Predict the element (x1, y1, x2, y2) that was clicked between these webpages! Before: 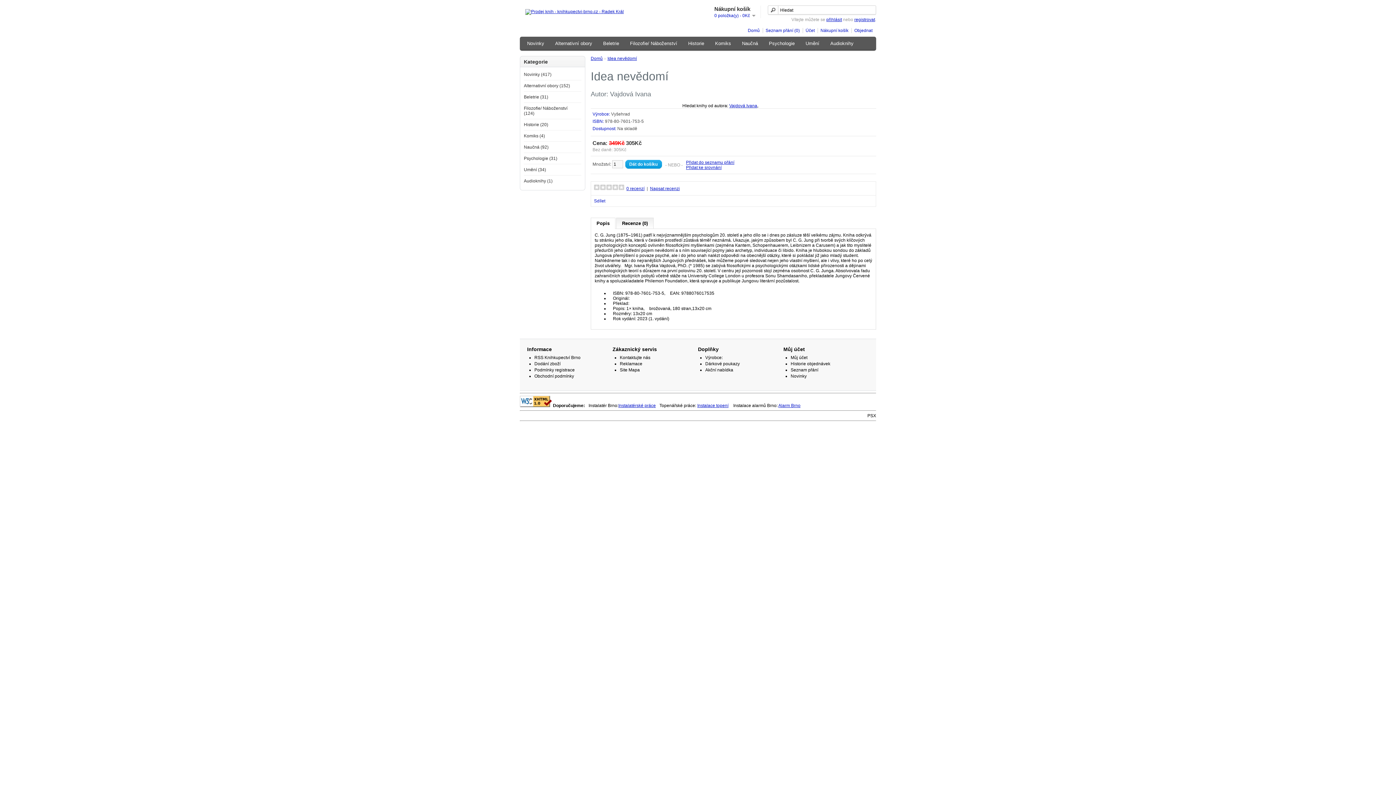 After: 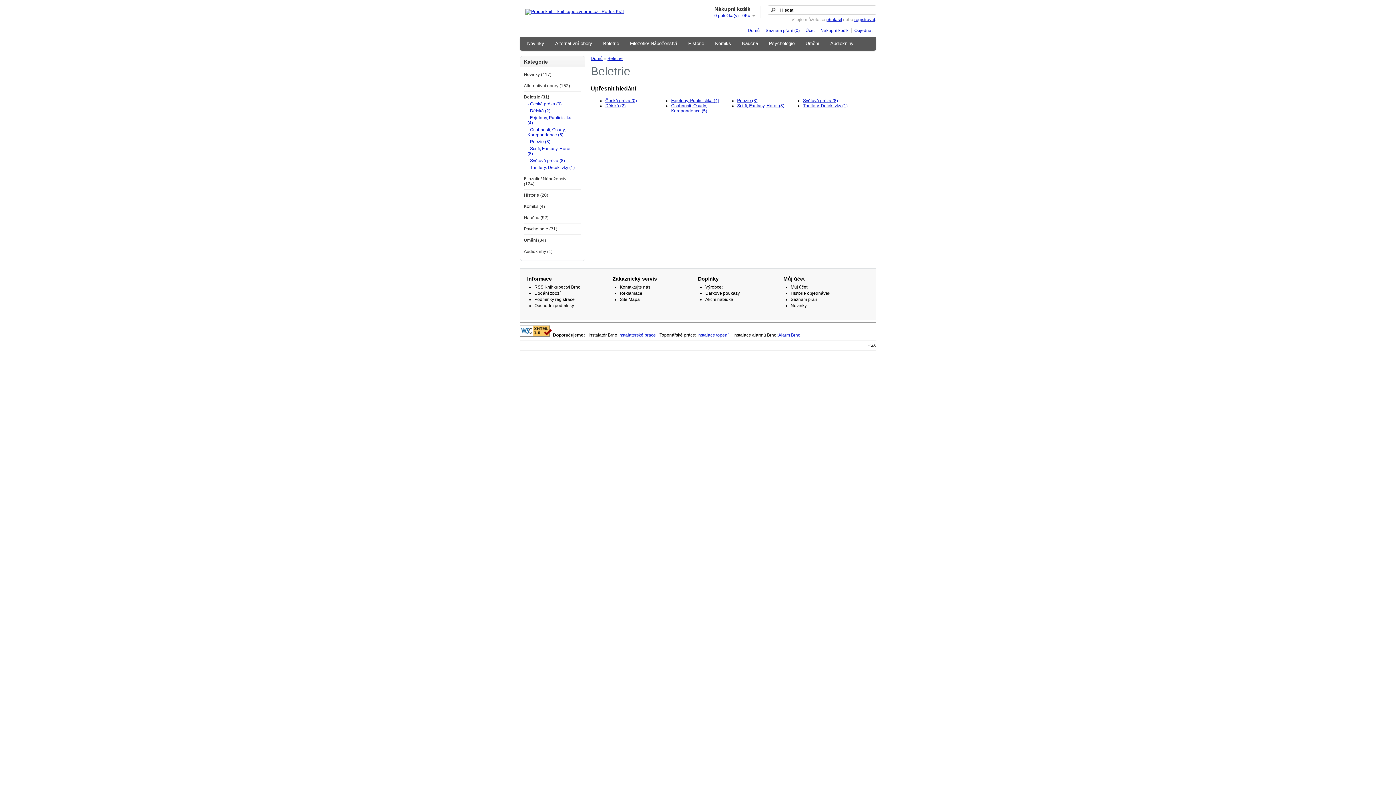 Action: label: Beletrie (31) bbox: (524, 94, 548, 99)